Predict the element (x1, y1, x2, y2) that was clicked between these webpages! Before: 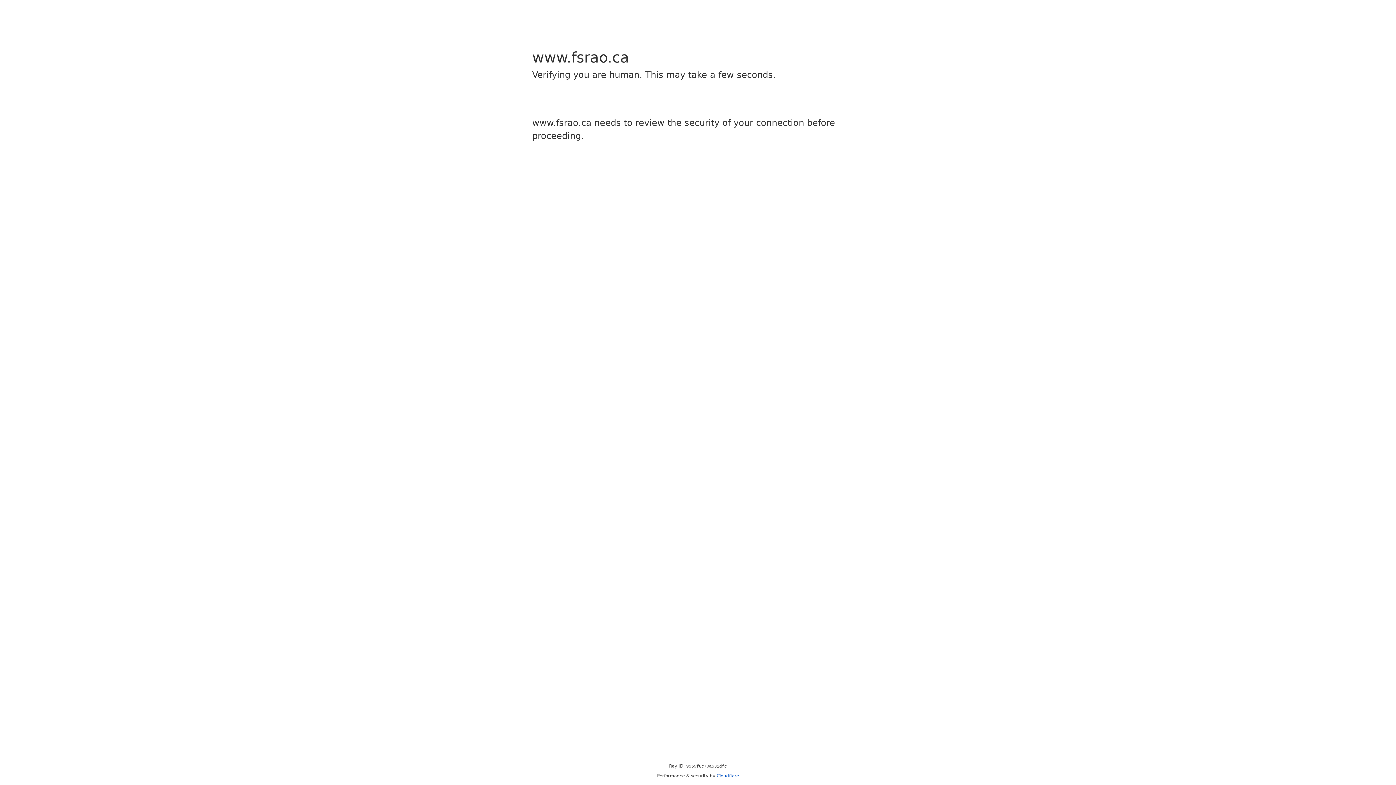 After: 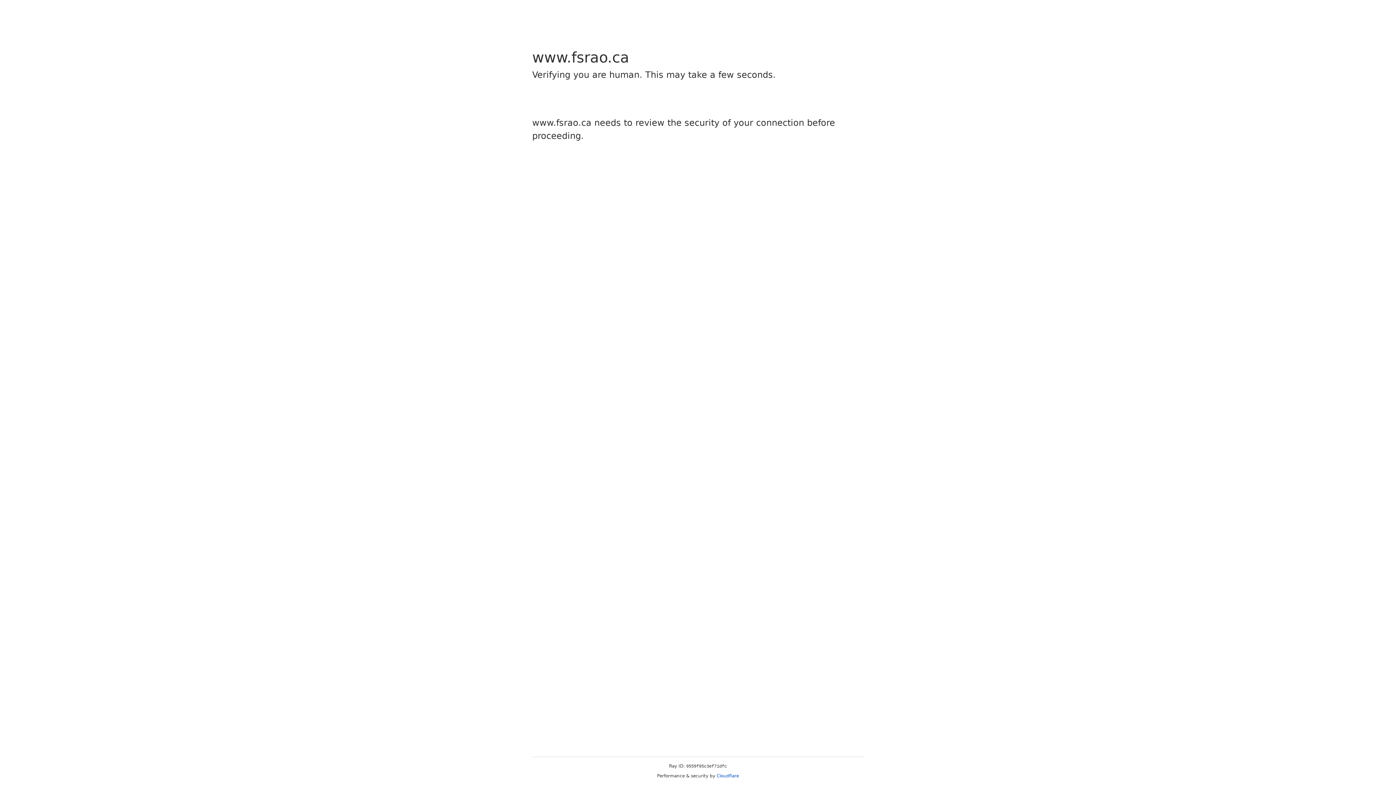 Action: label: Cloudflare bbox: (716, 773, 739, 778)